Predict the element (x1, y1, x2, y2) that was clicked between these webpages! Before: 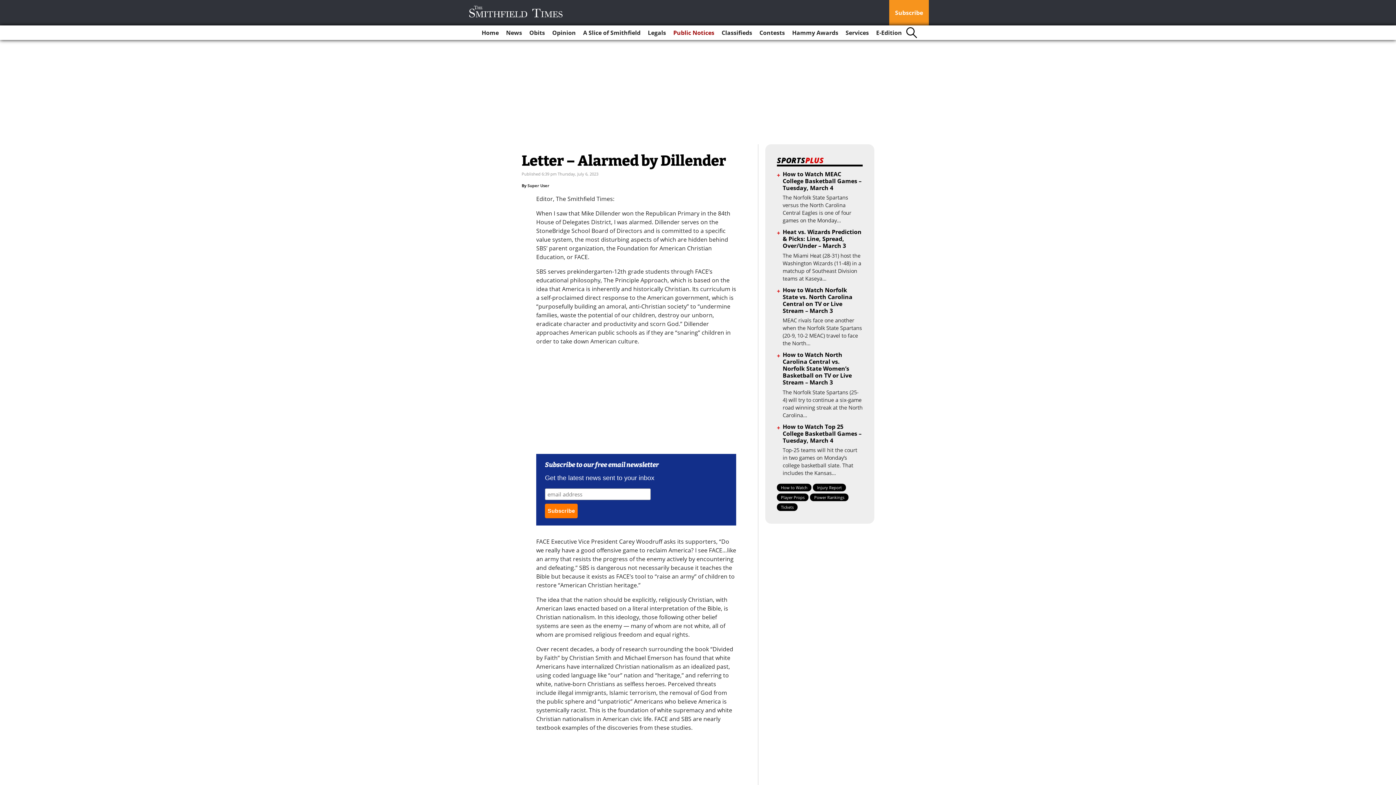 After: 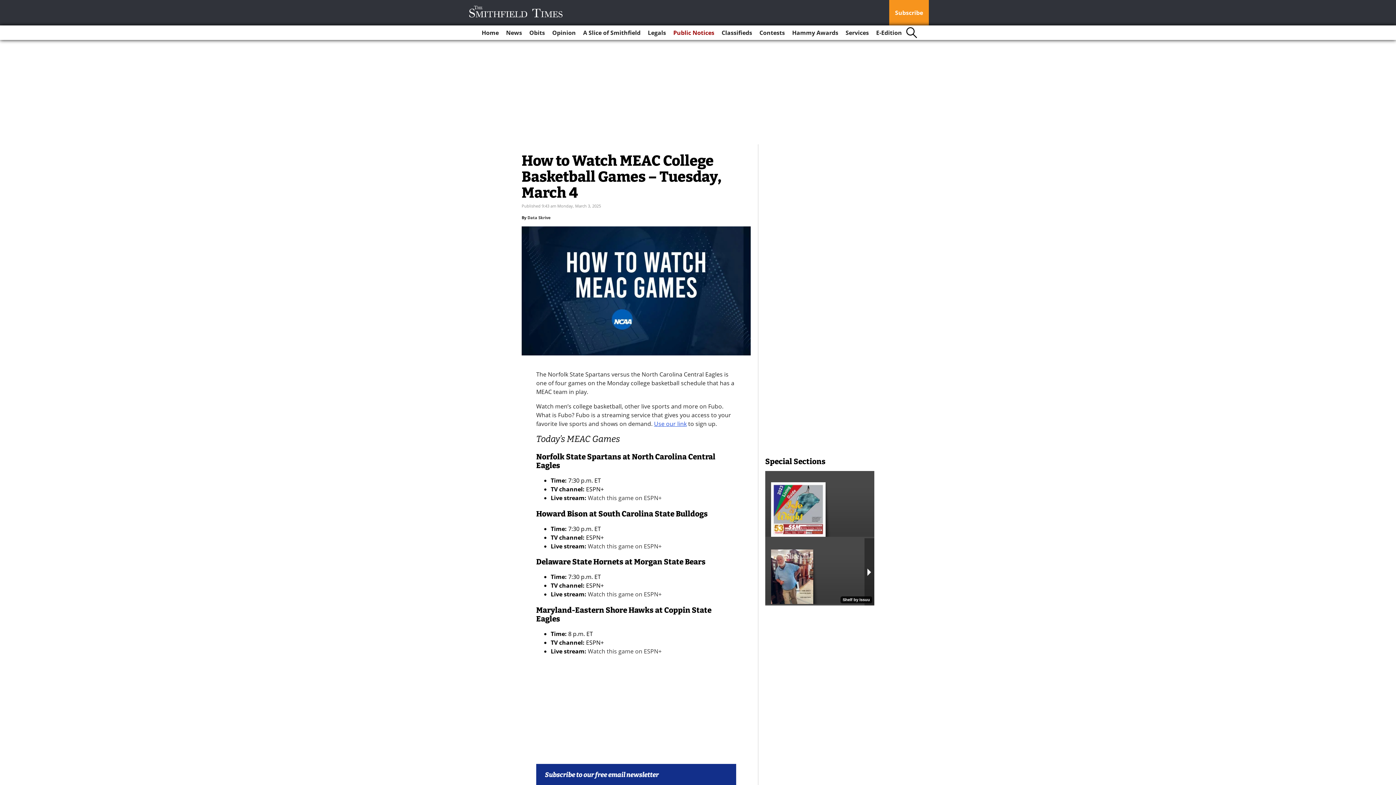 Action: bbox: (782, 170, 861, 192) label: How to Watch MEAC College Basketball Games – Tuesday, March 4